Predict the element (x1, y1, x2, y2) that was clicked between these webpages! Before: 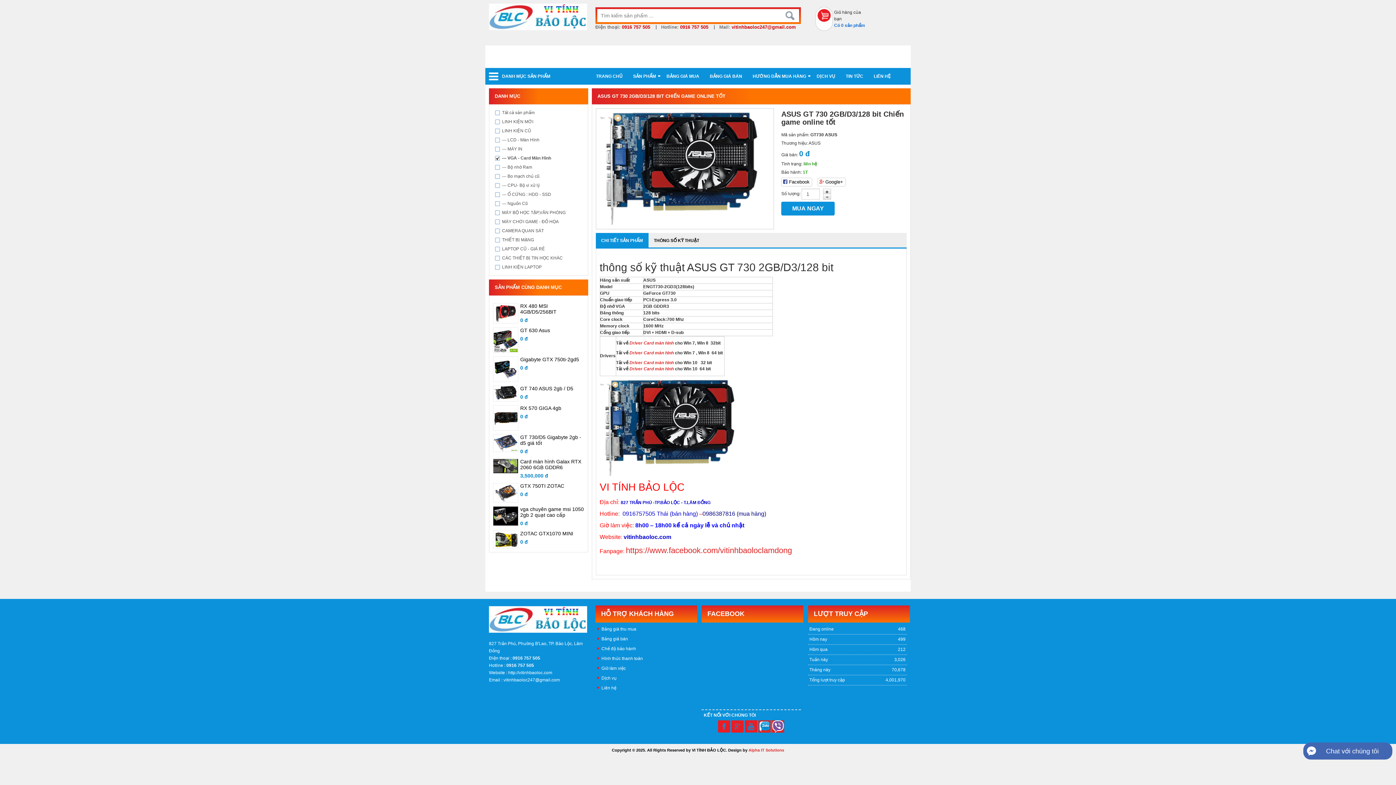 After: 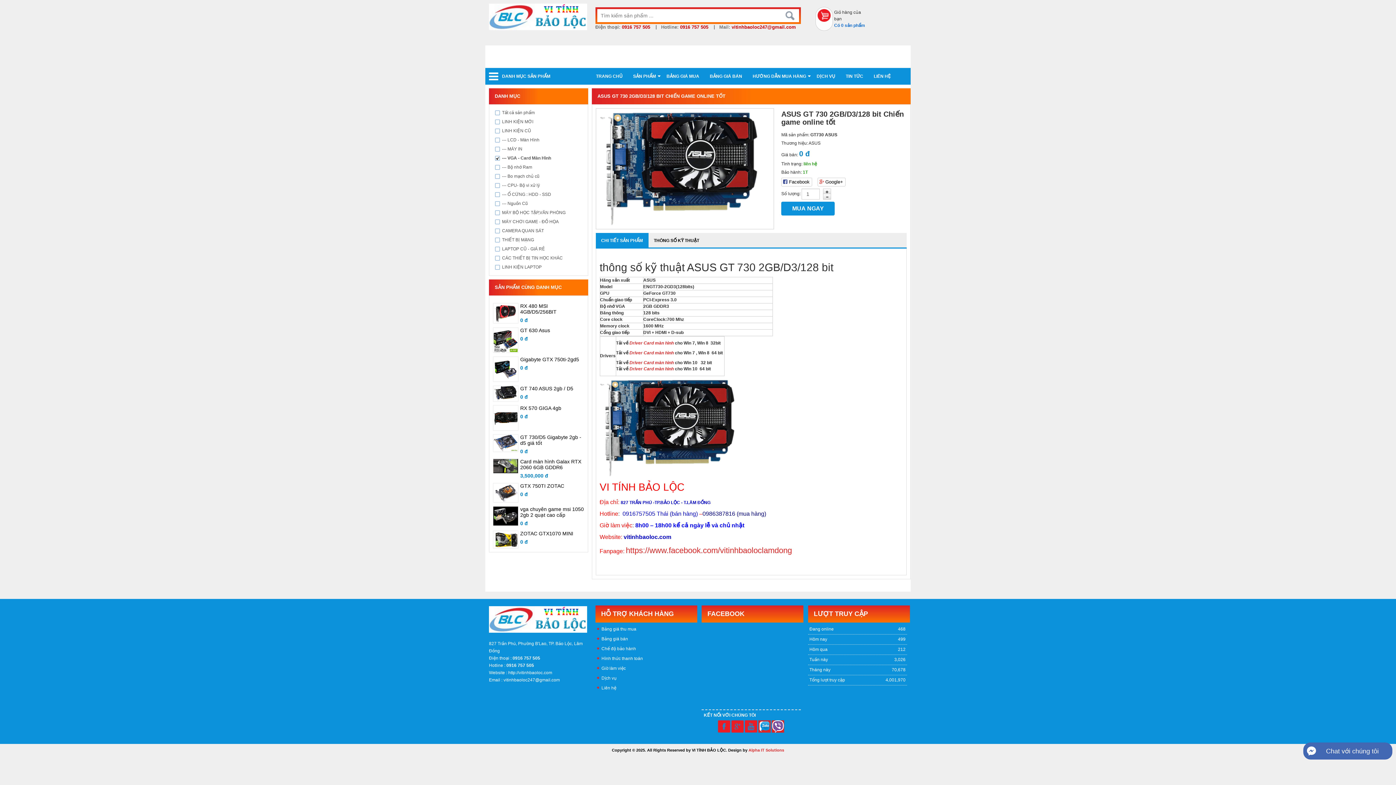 Action: label:   bbox: (745, 724, 758, 729)